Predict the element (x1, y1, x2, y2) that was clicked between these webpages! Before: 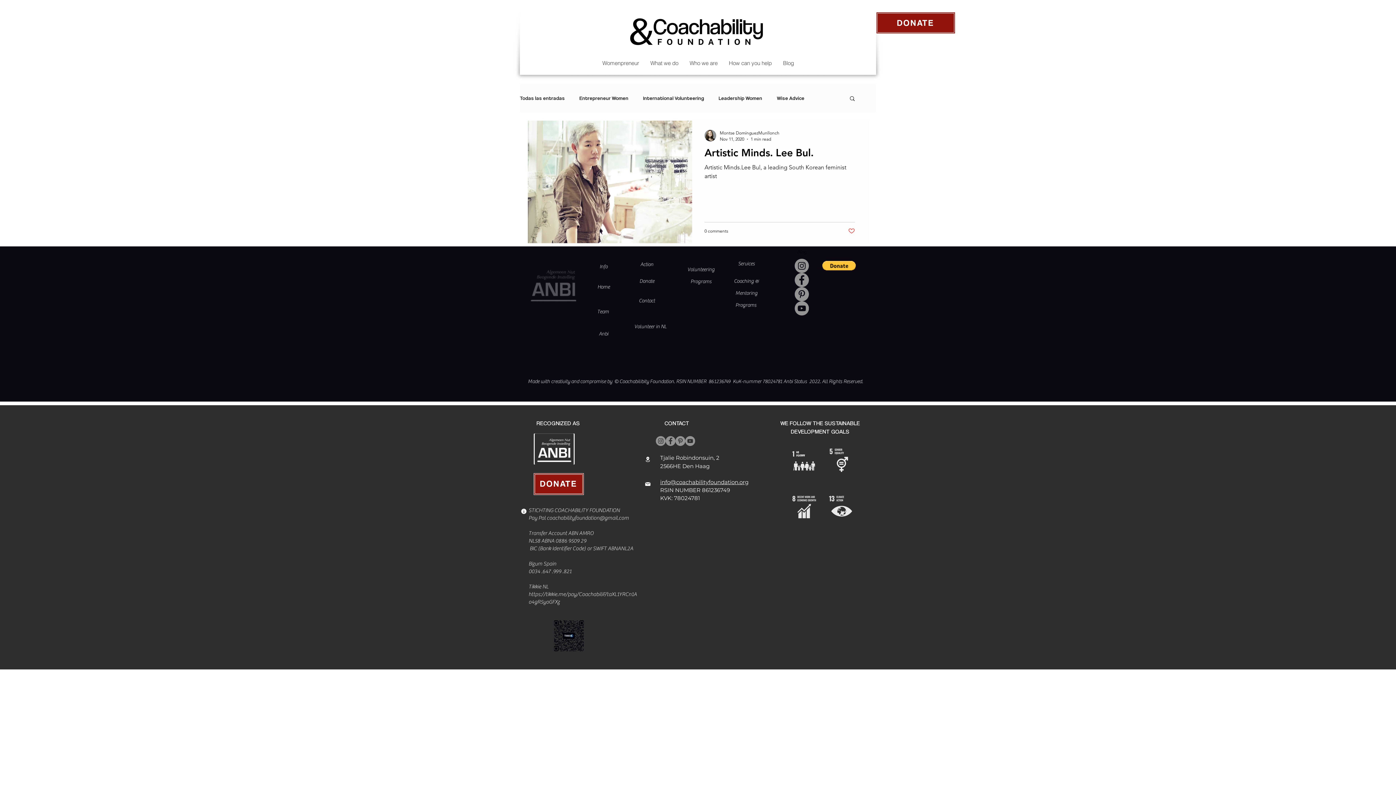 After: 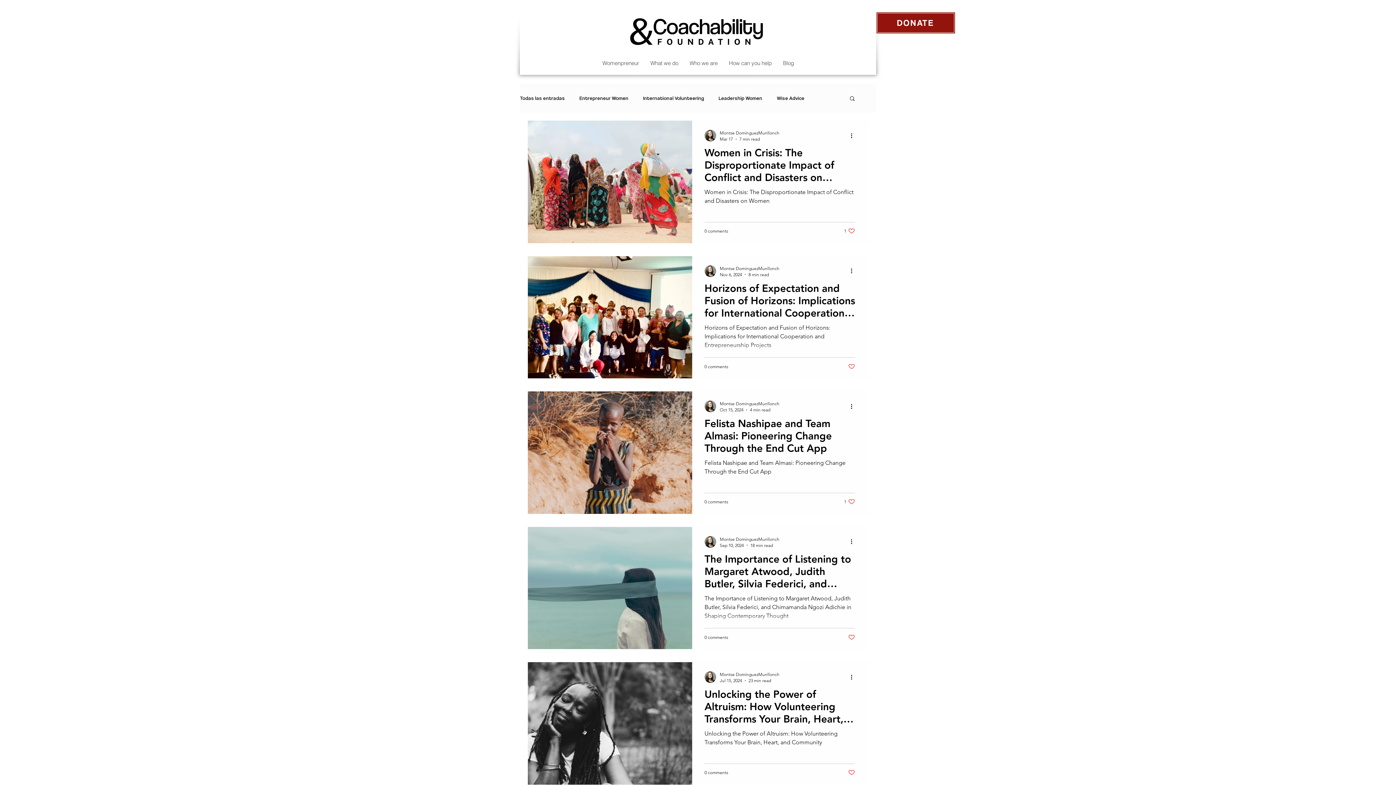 Action: bbox: (579, 95, 628, 101) label: Entrepreneur Women